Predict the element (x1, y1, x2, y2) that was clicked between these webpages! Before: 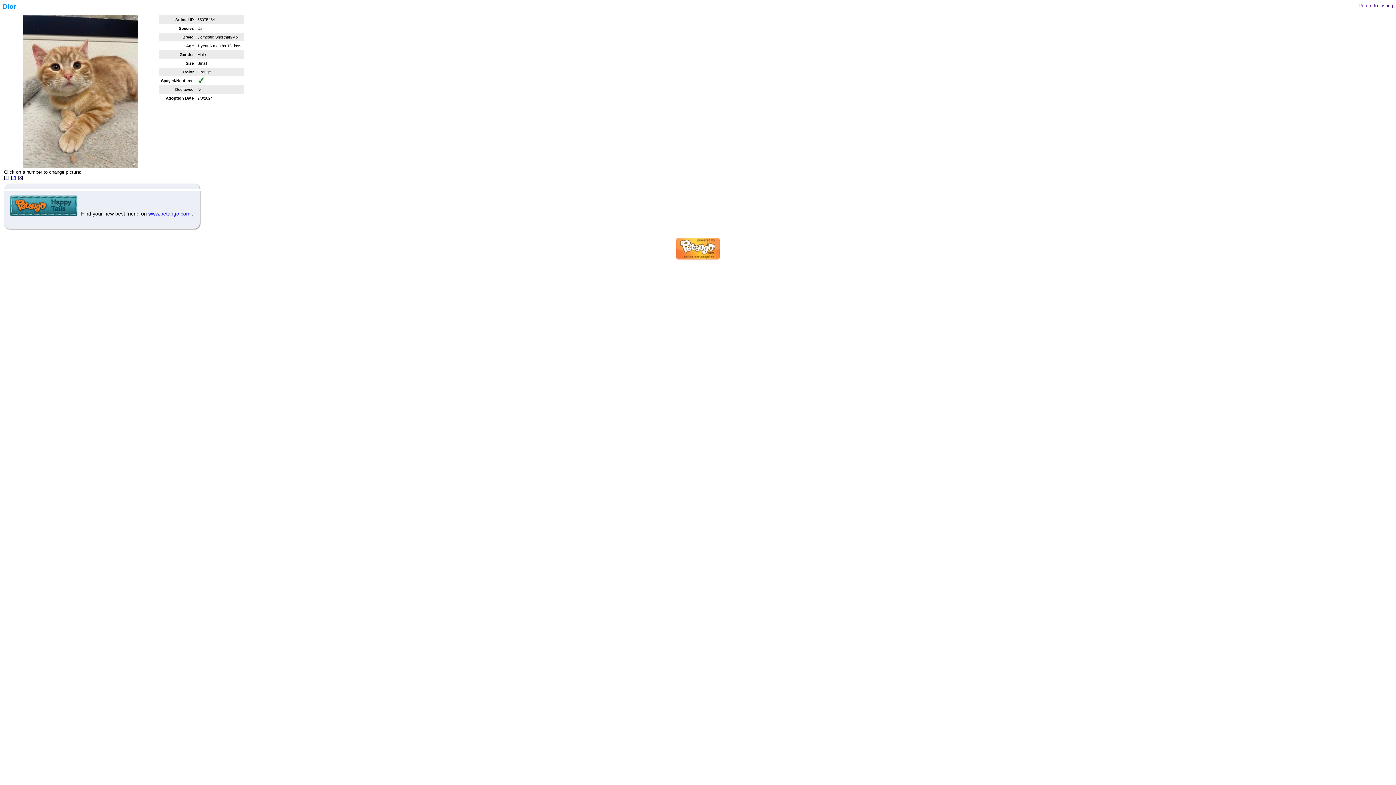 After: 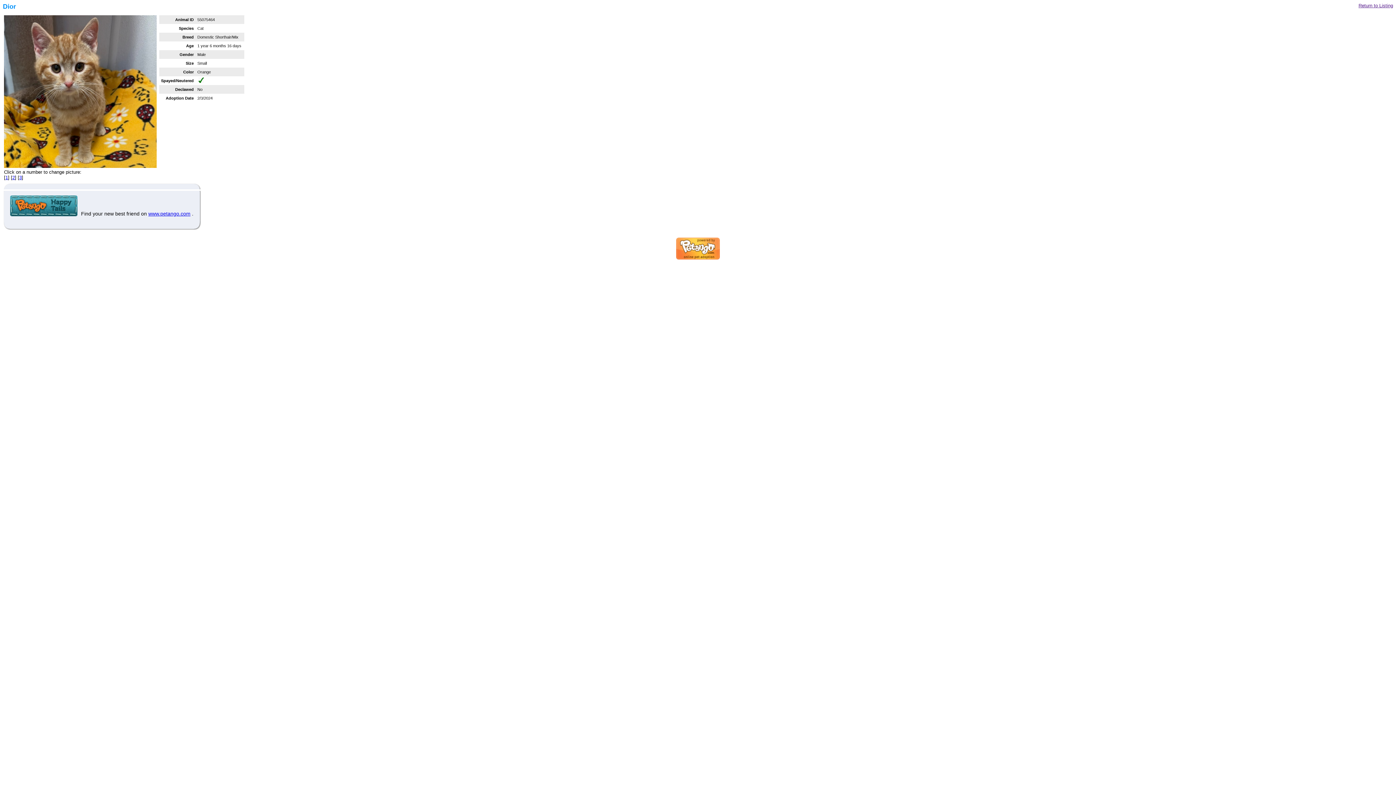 Action: label: 3 bbox: (19, 174, 21, 180)